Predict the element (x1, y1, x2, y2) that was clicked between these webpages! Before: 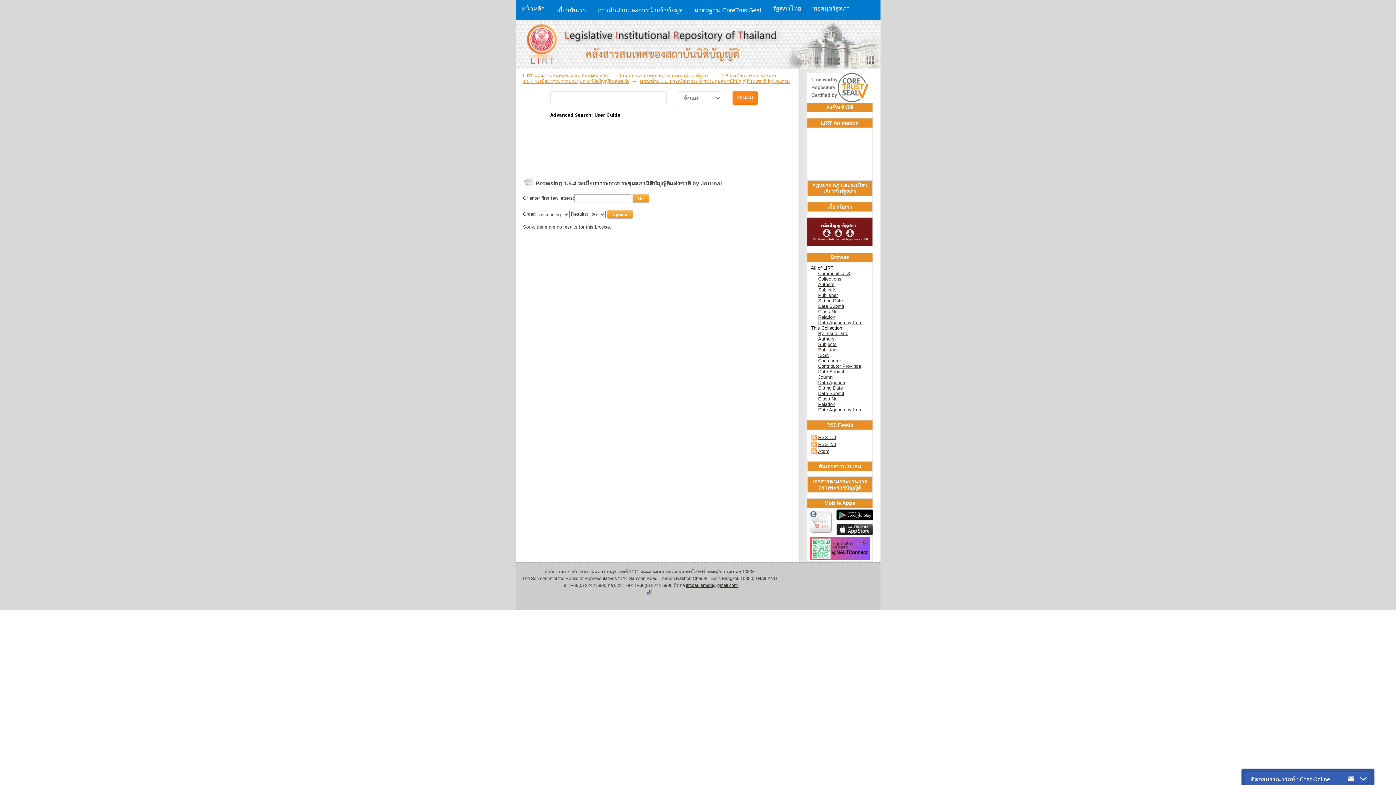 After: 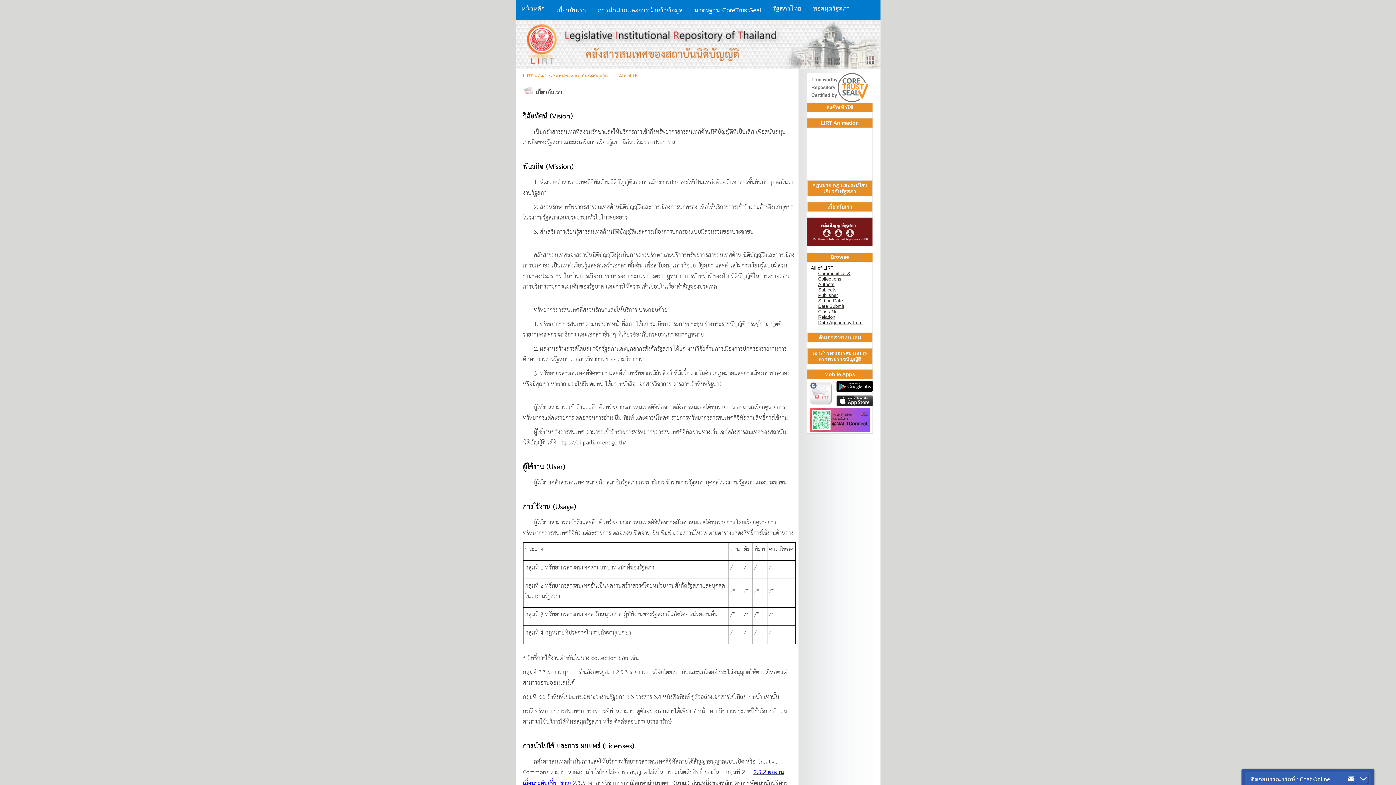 Action: label: เกี่ยวกับเรา bbox: (807, 202, 872, 211)